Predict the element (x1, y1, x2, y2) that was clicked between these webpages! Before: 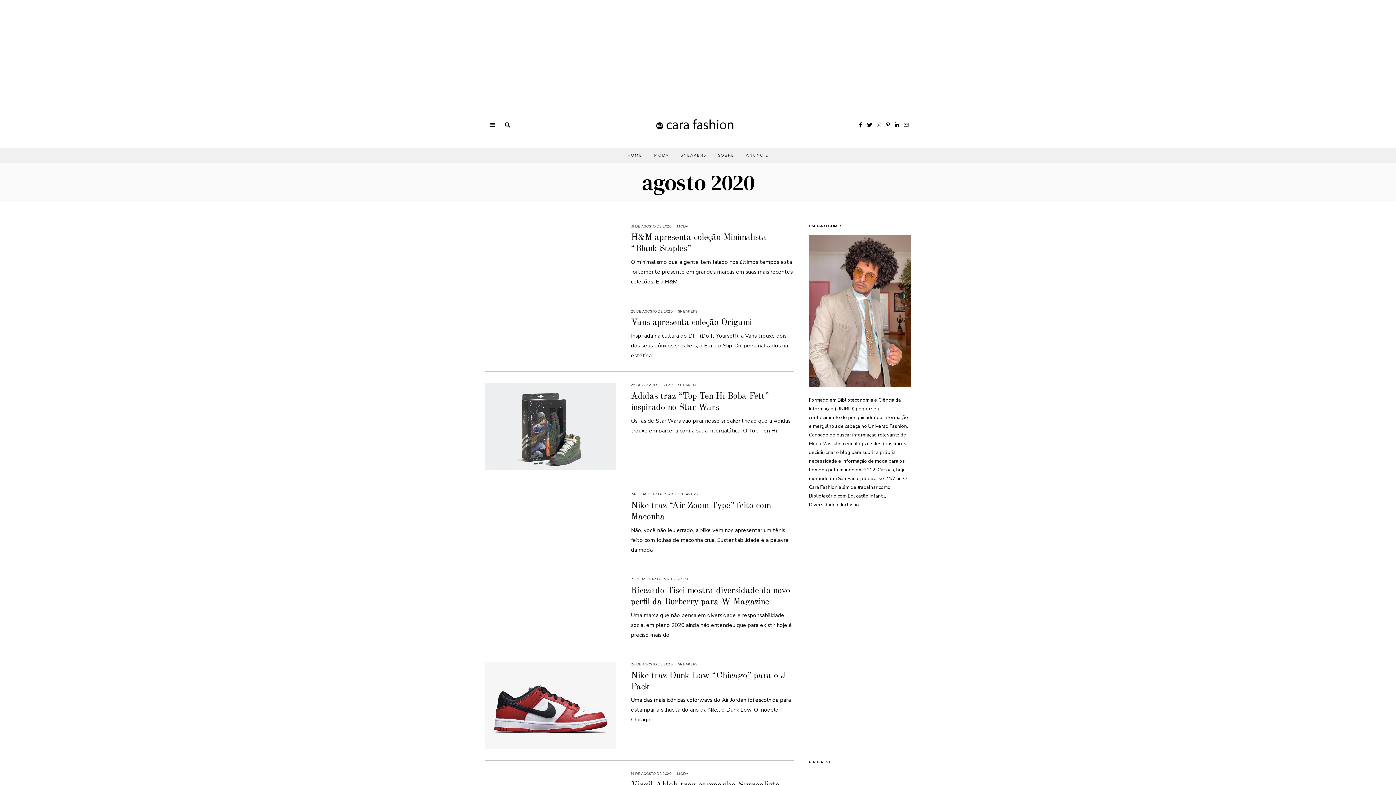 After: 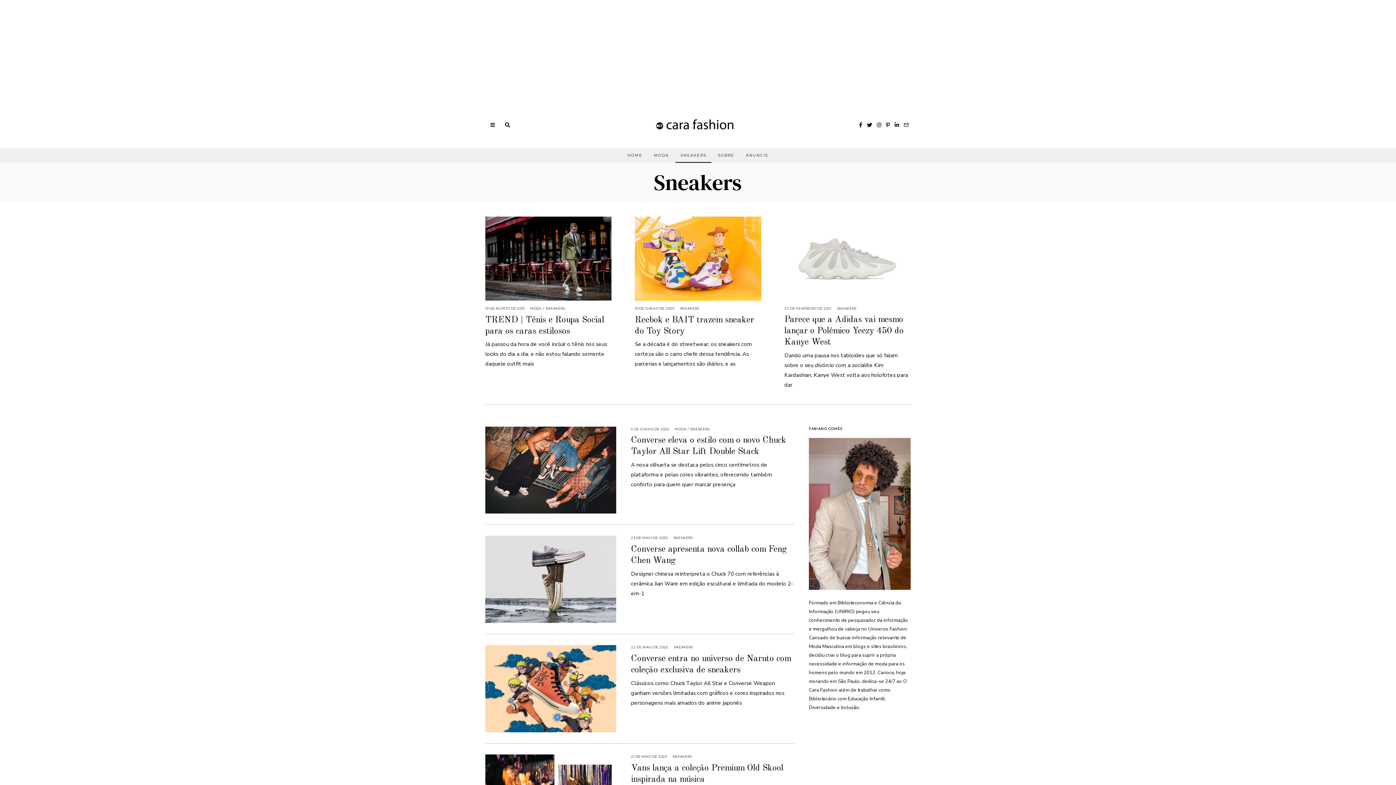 Action: bbox: (678, 309, 697, 313) label: SNEAKERS